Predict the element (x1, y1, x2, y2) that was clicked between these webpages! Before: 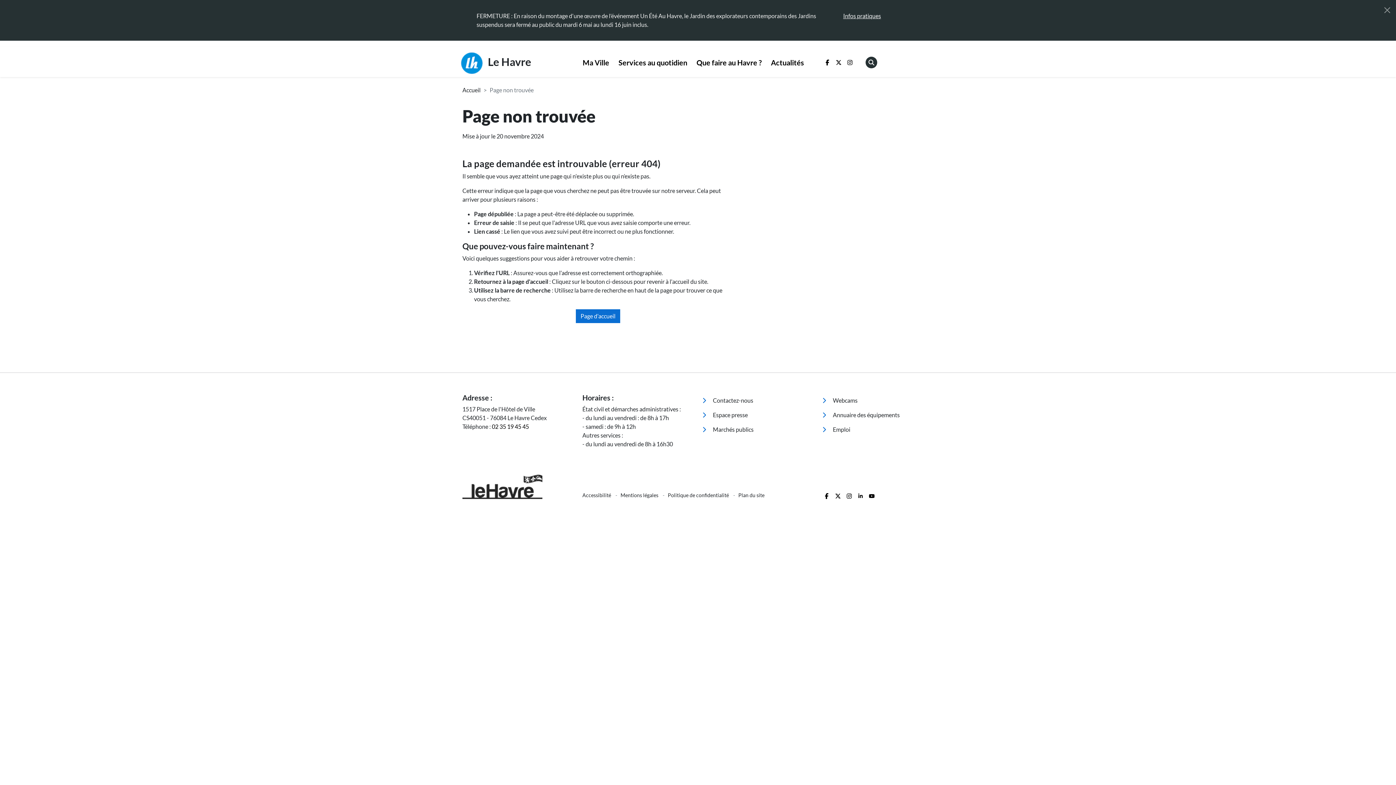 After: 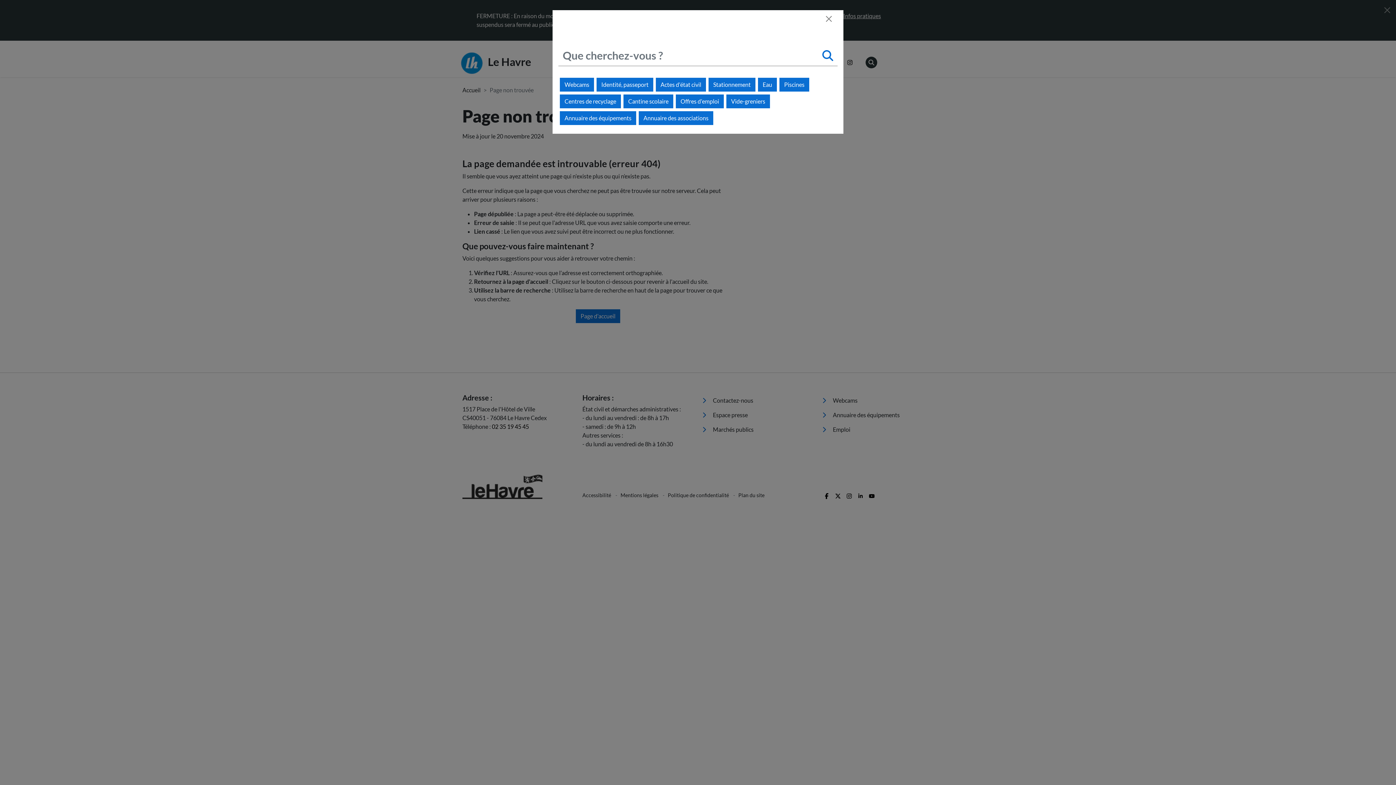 Action: bbox: (865, 56, 877, 68)